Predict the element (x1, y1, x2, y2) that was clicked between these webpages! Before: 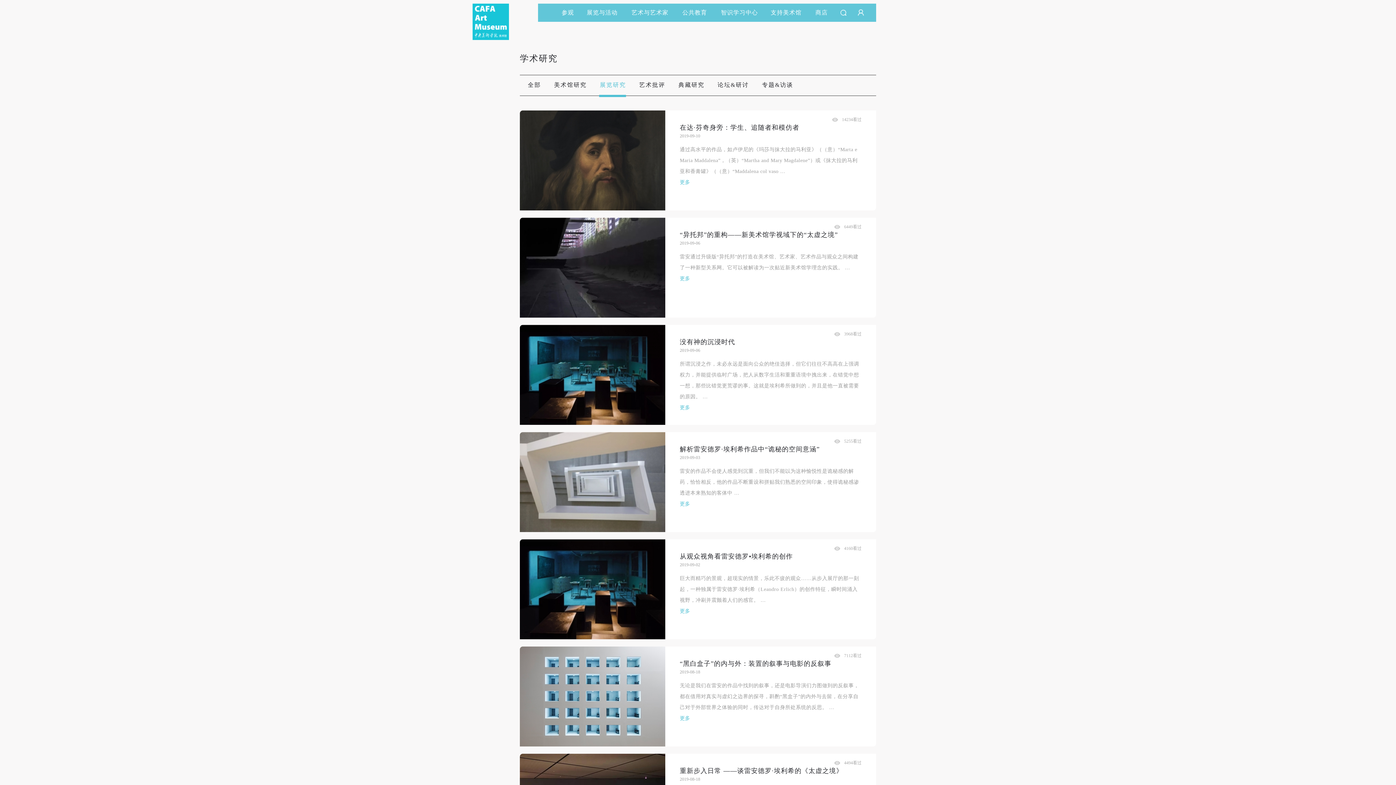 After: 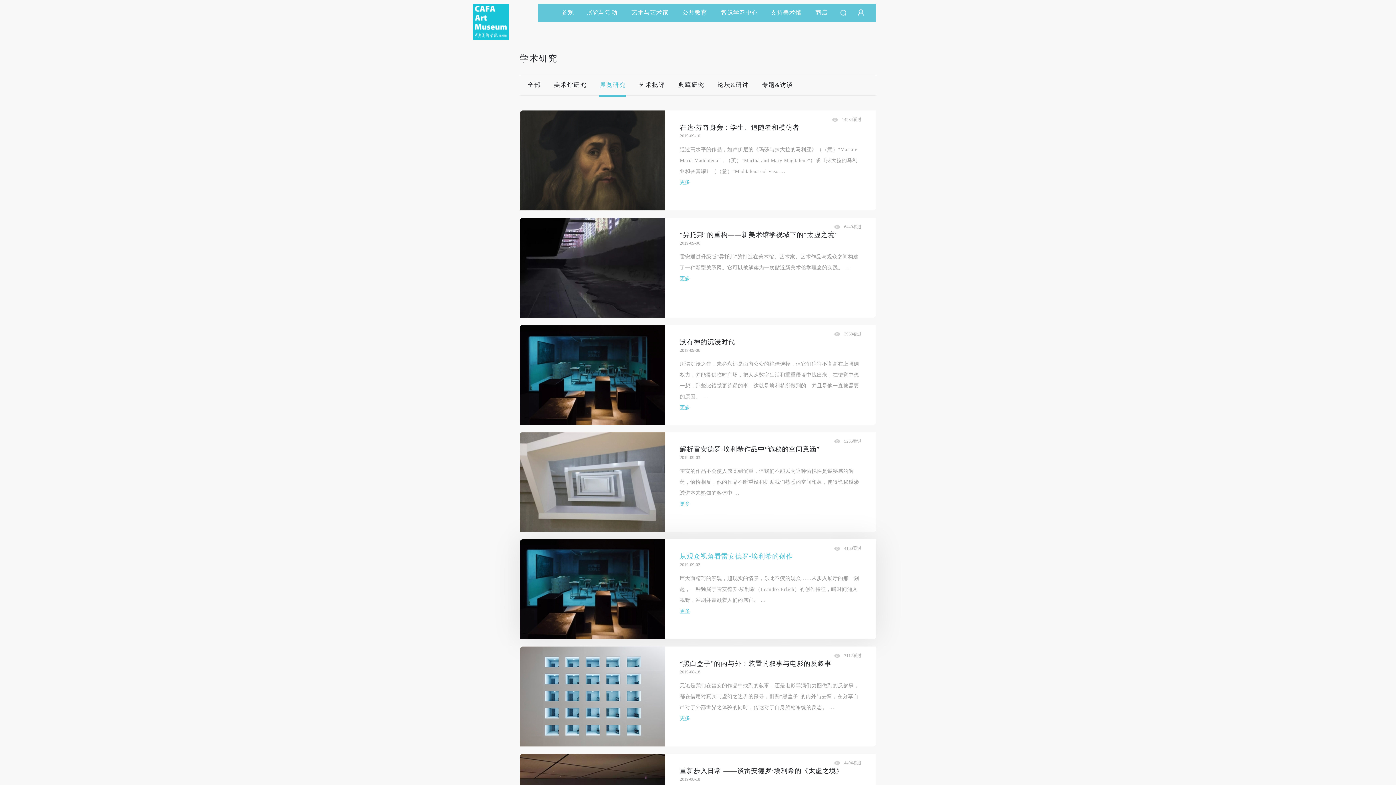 Action: bbox: (680, 606, 861, 617) label: 更多